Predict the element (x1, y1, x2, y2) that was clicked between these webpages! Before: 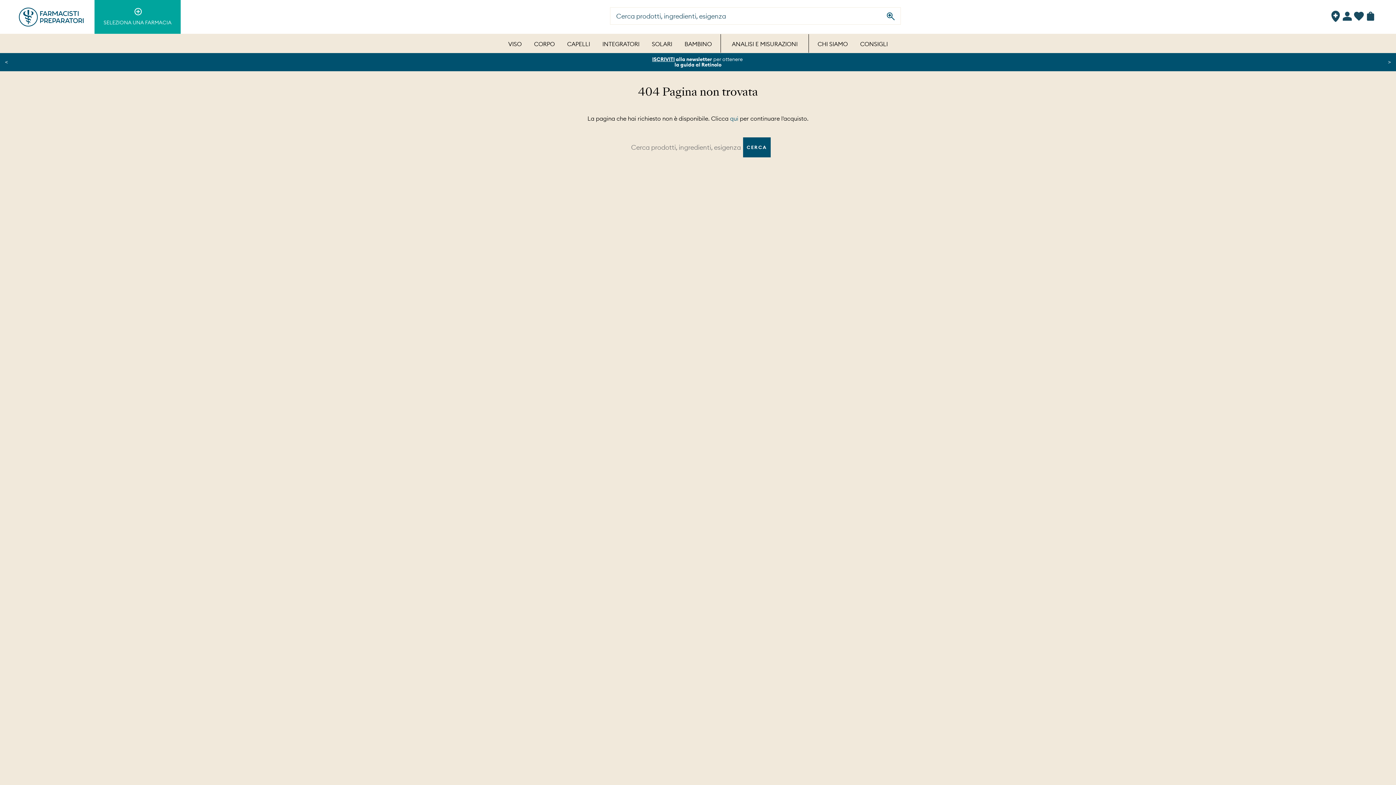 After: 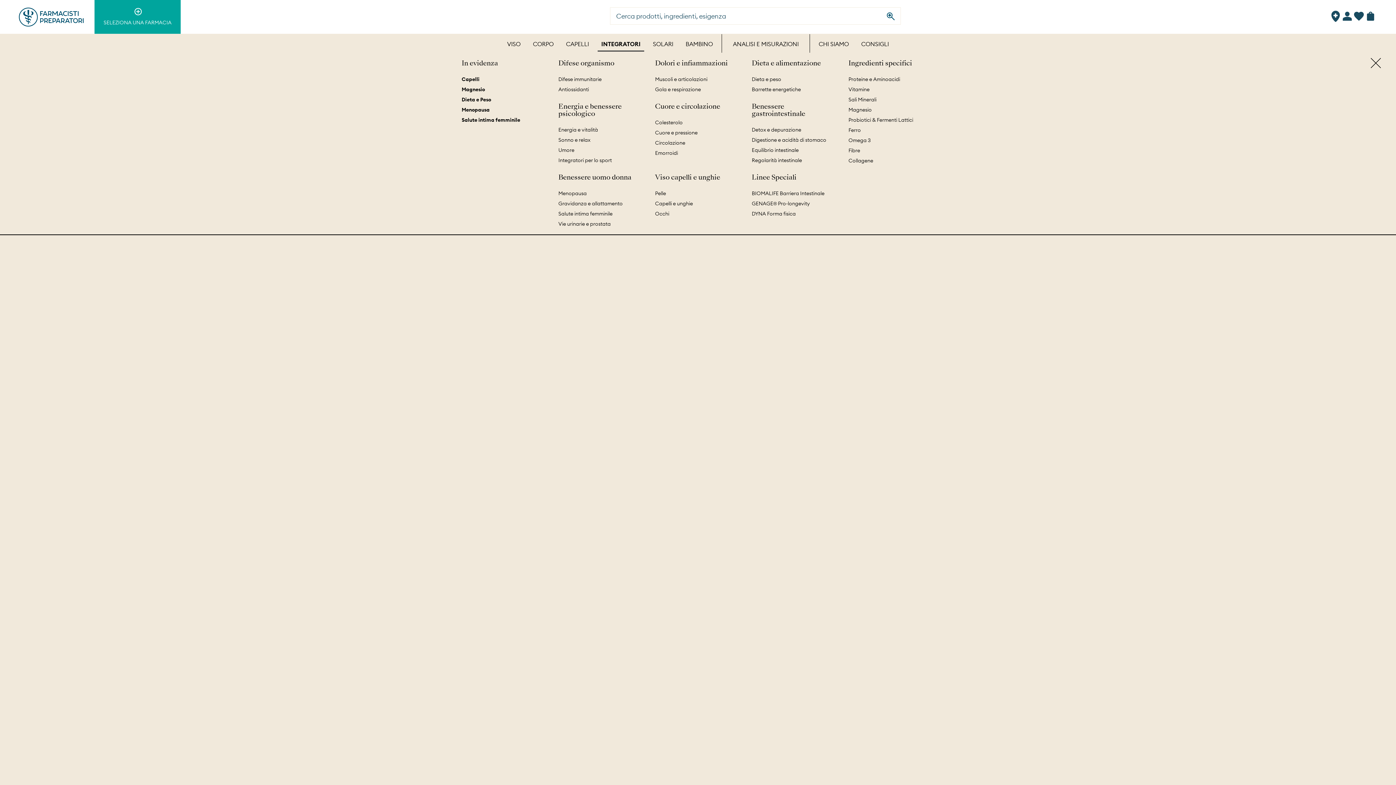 Action: label: INTEGRATORI bbox: (598, 34, 643, 53)